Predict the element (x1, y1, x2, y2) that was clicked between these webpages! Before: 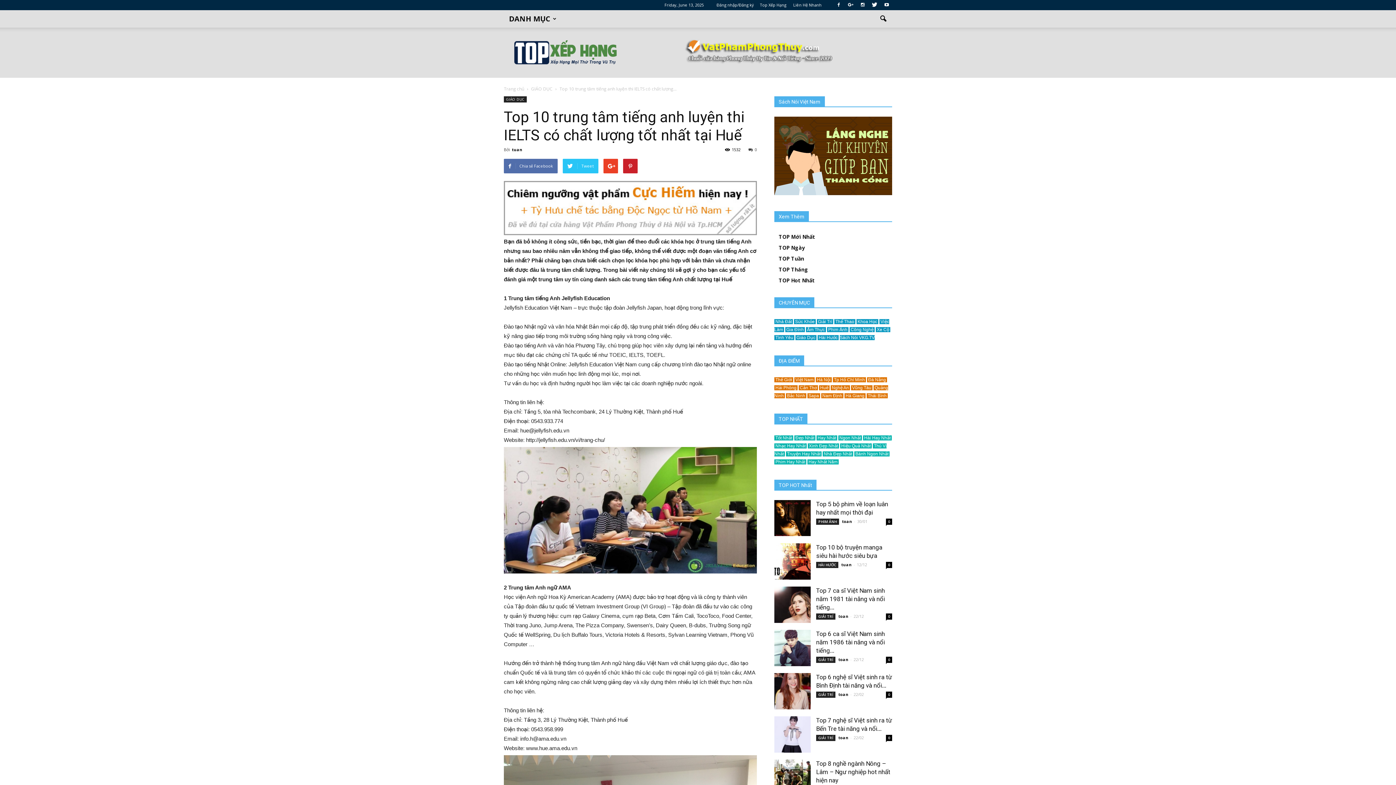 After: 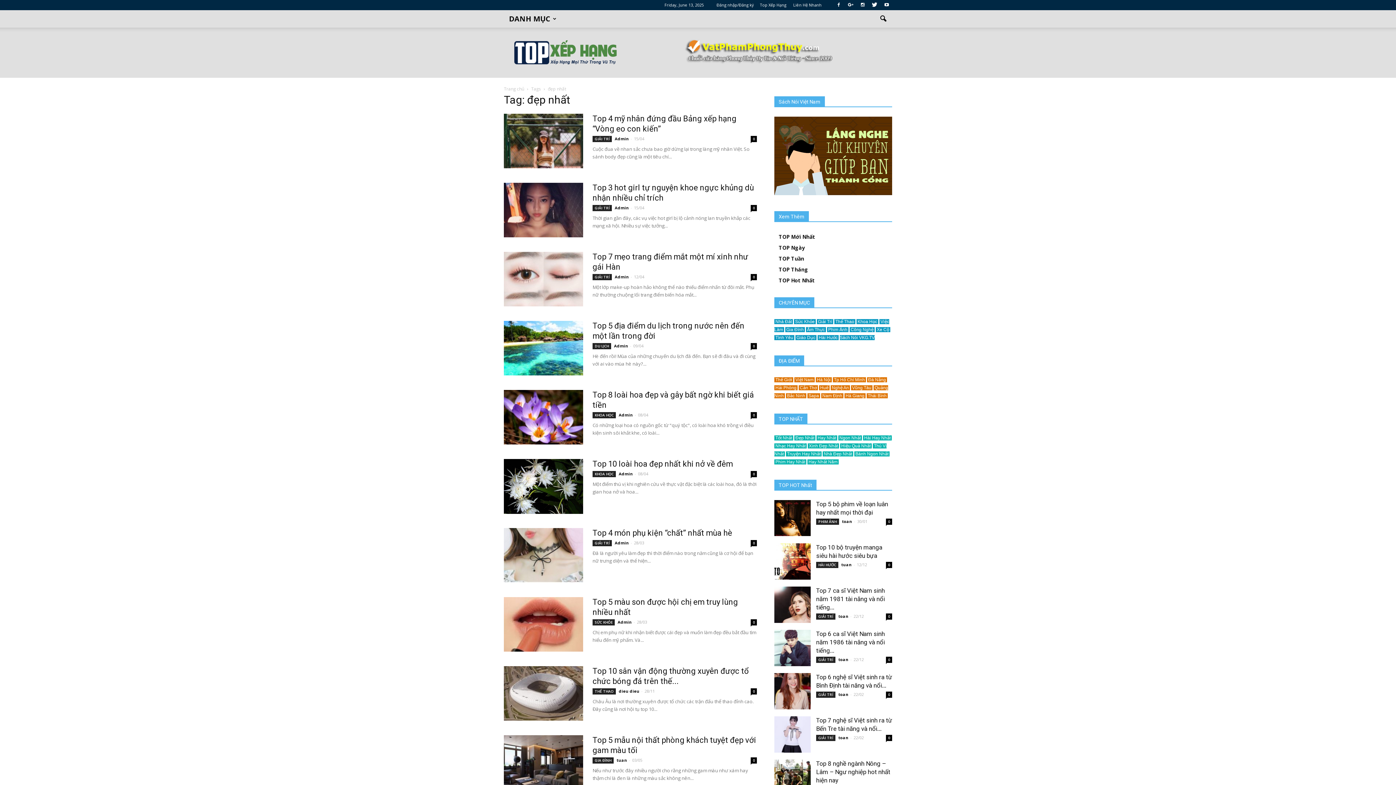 Action: label:  Đẹp Nhất  bbox: (794, 435, 815, 440)